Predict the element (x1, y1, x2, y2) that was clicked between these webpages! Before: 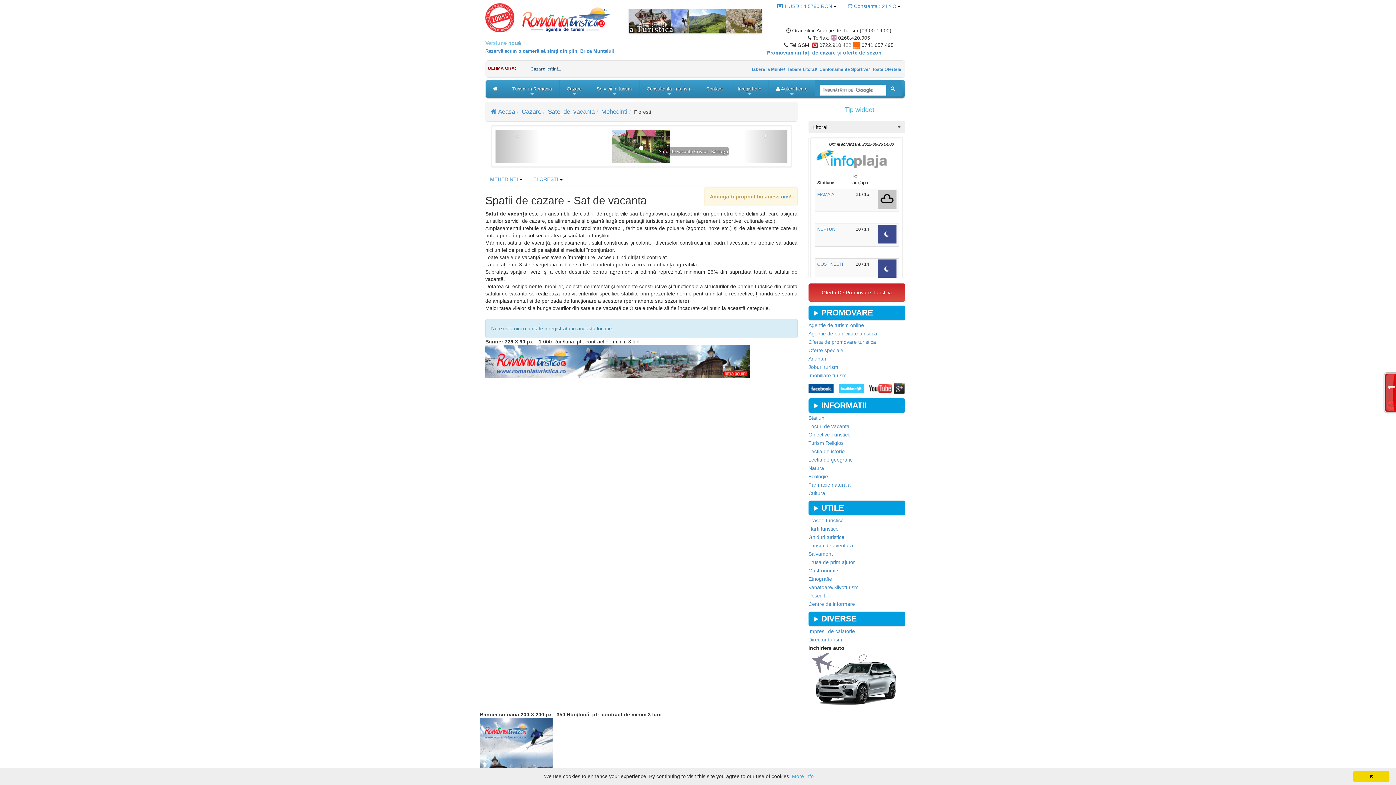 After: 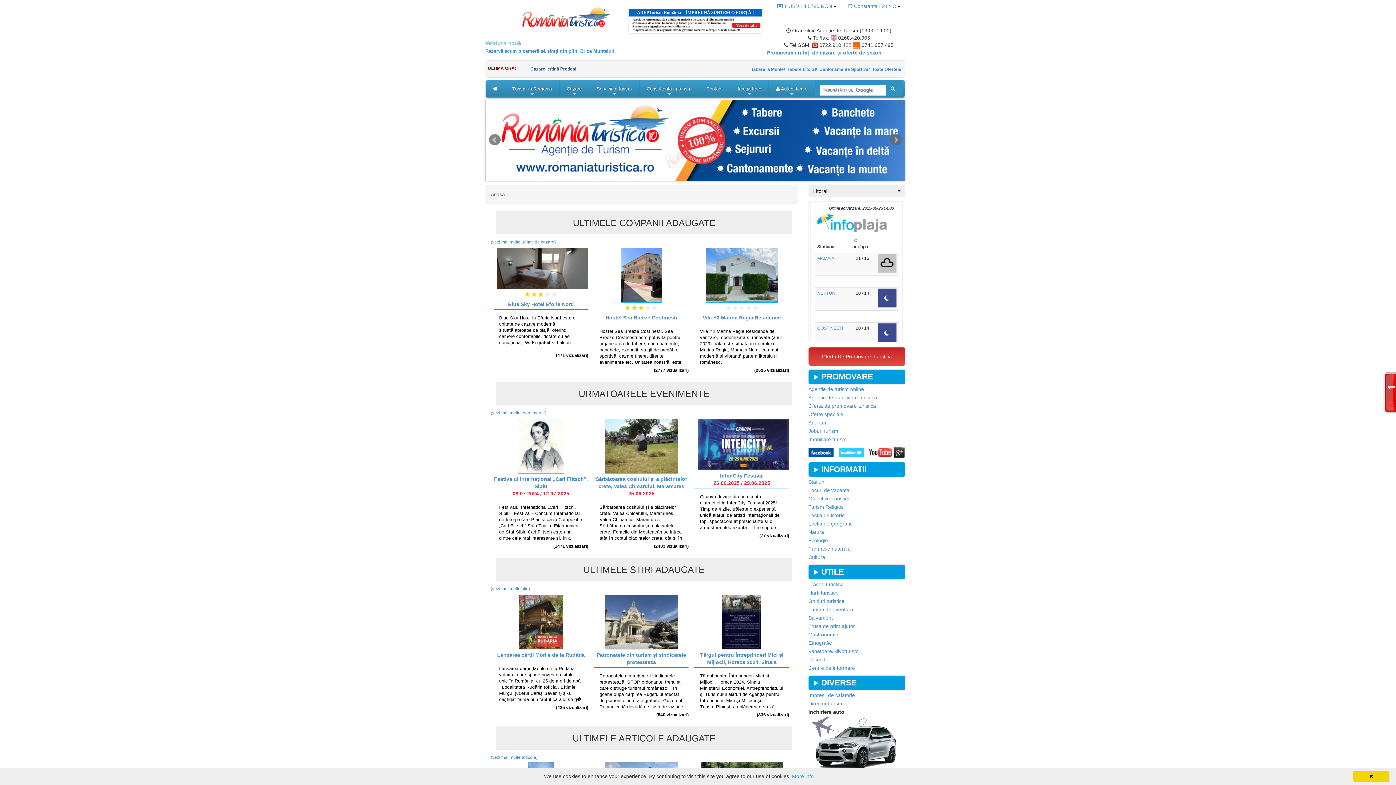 Action: label:  Acasa bbox: (490, 108, 515, 115)